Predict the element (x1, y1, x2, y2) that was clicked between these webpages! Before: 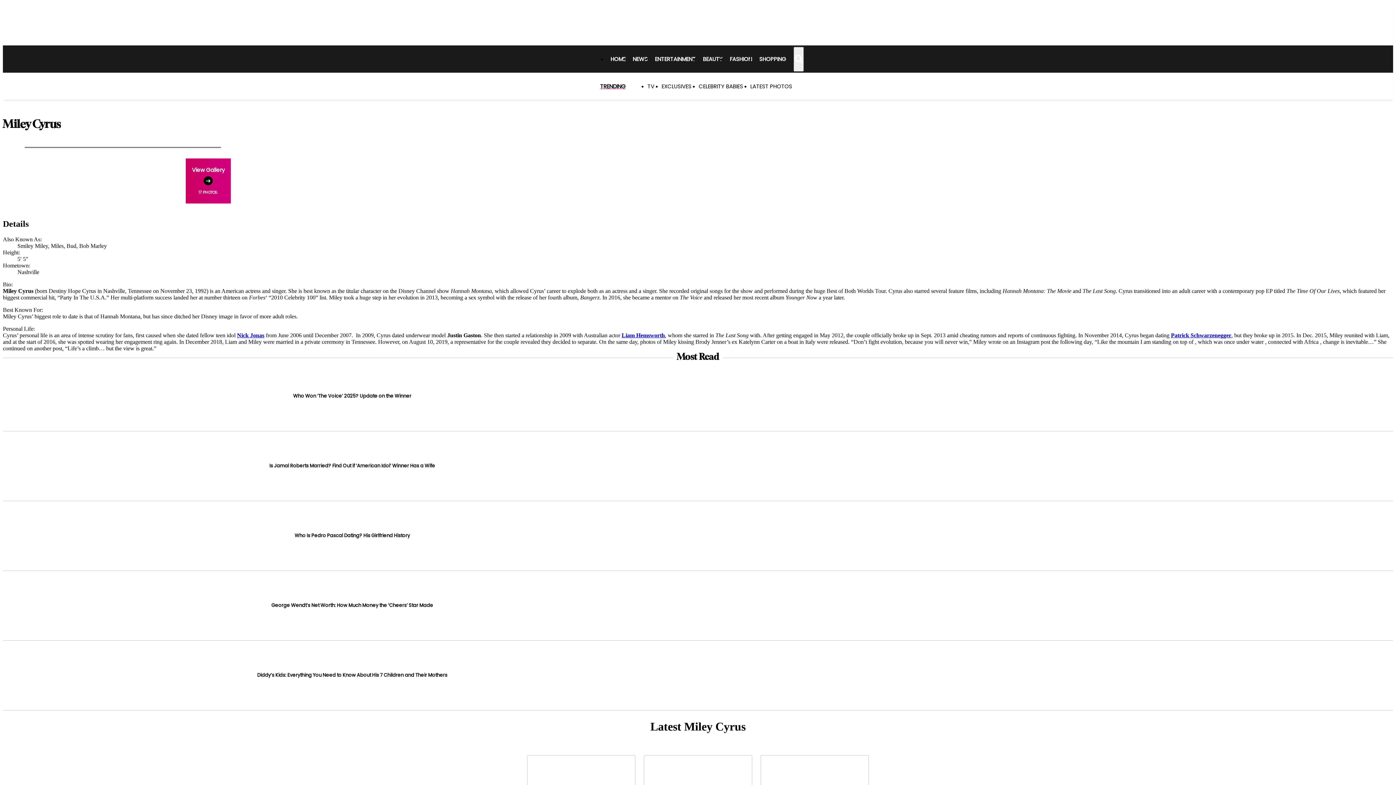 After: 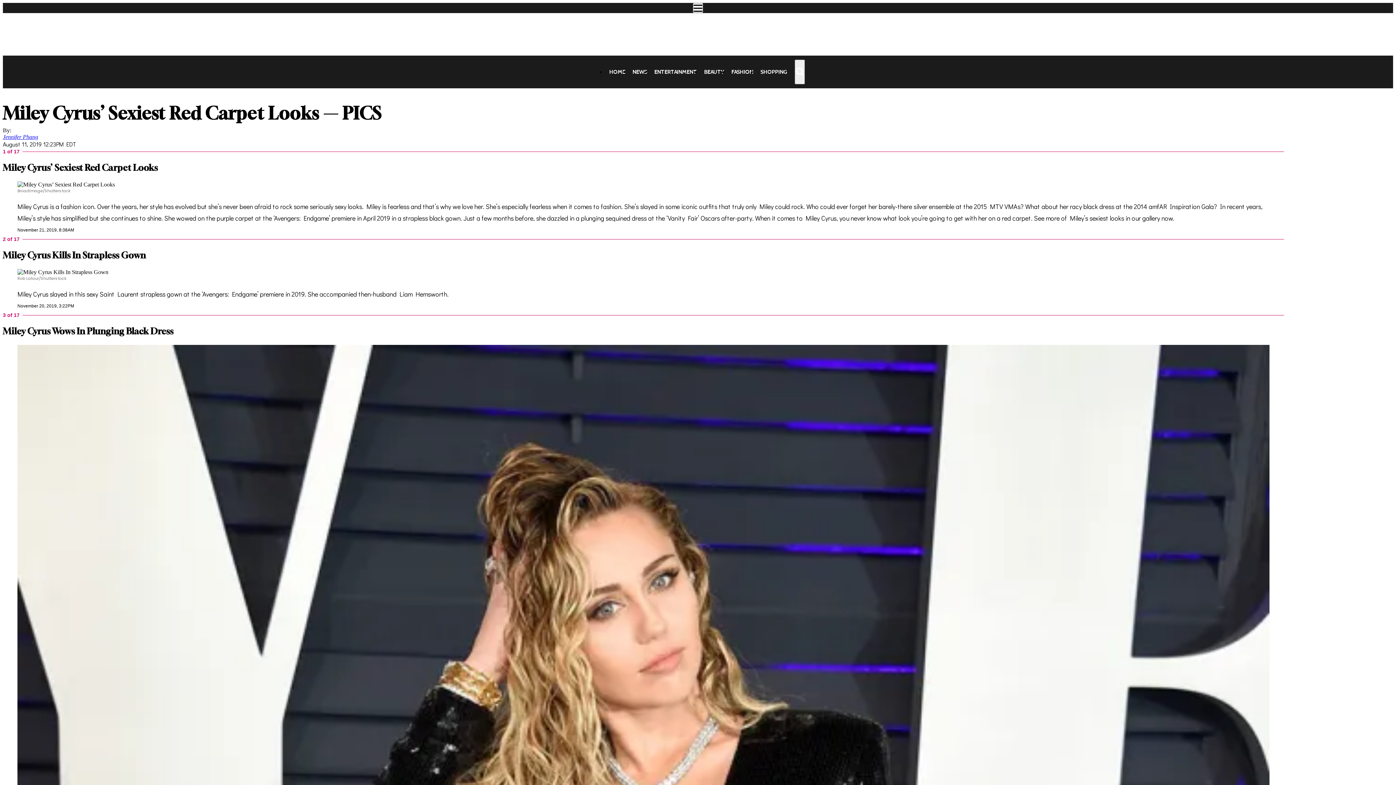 Action: bbox: (124, 153, 178, 208)